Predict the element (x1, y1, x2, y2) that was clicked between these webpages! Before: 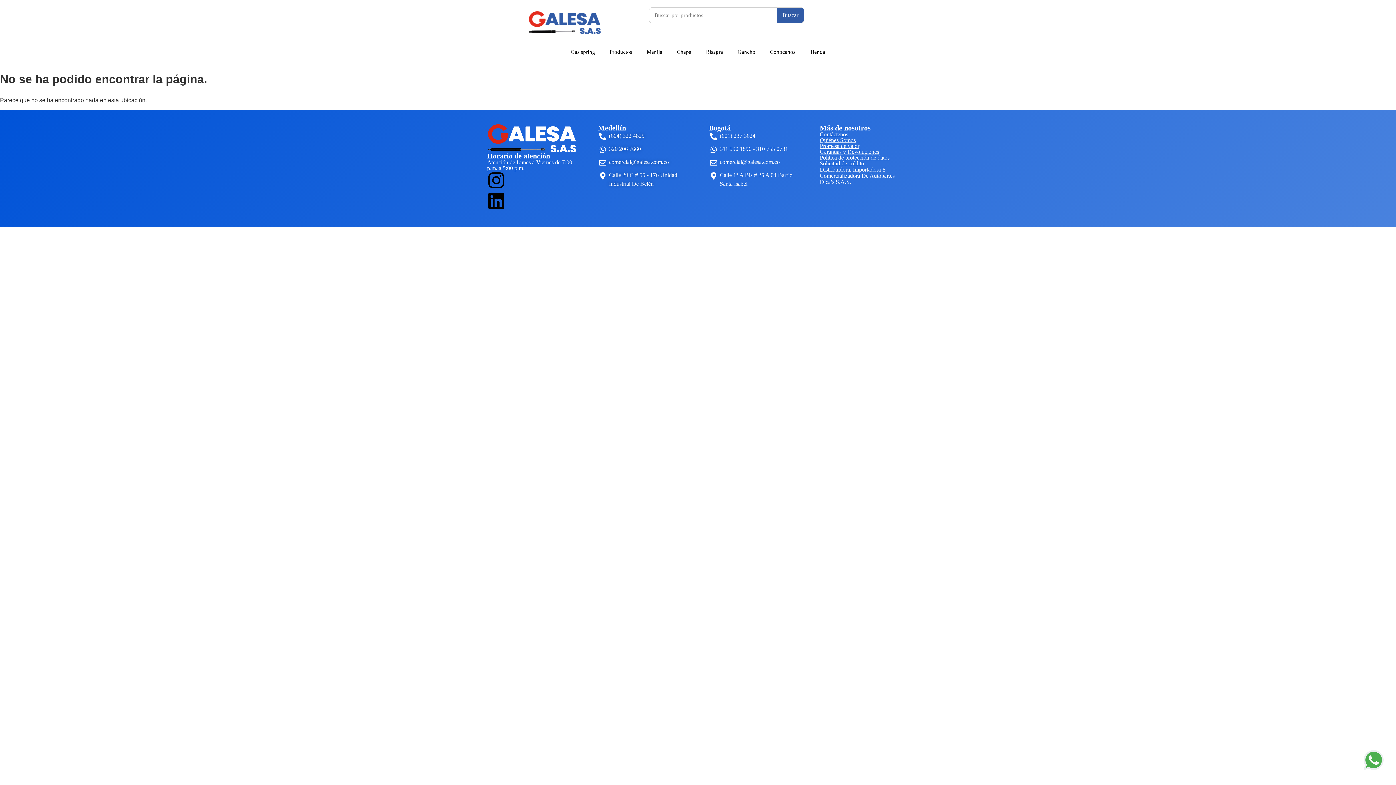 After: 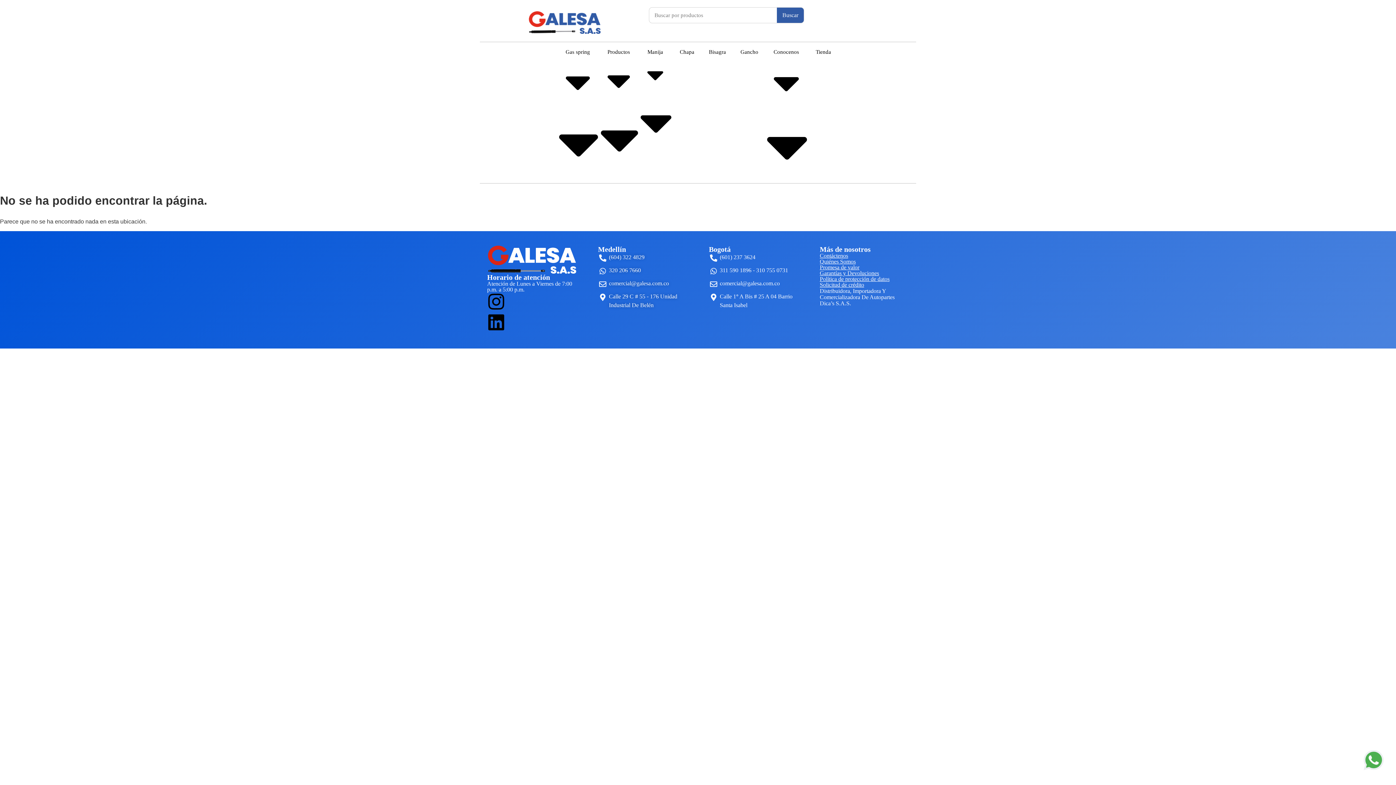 Action: bbox: (487, 191, 505, 210) label: Linkedin